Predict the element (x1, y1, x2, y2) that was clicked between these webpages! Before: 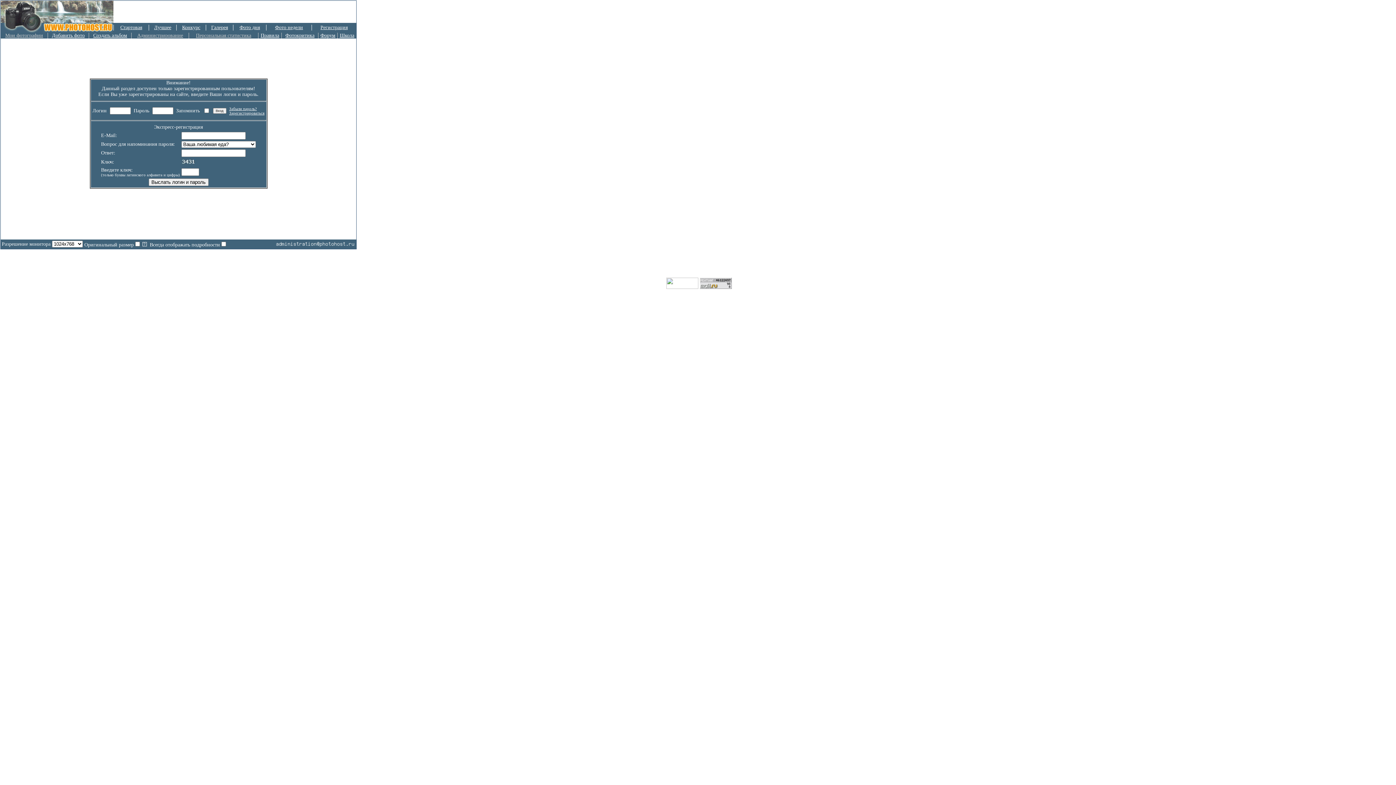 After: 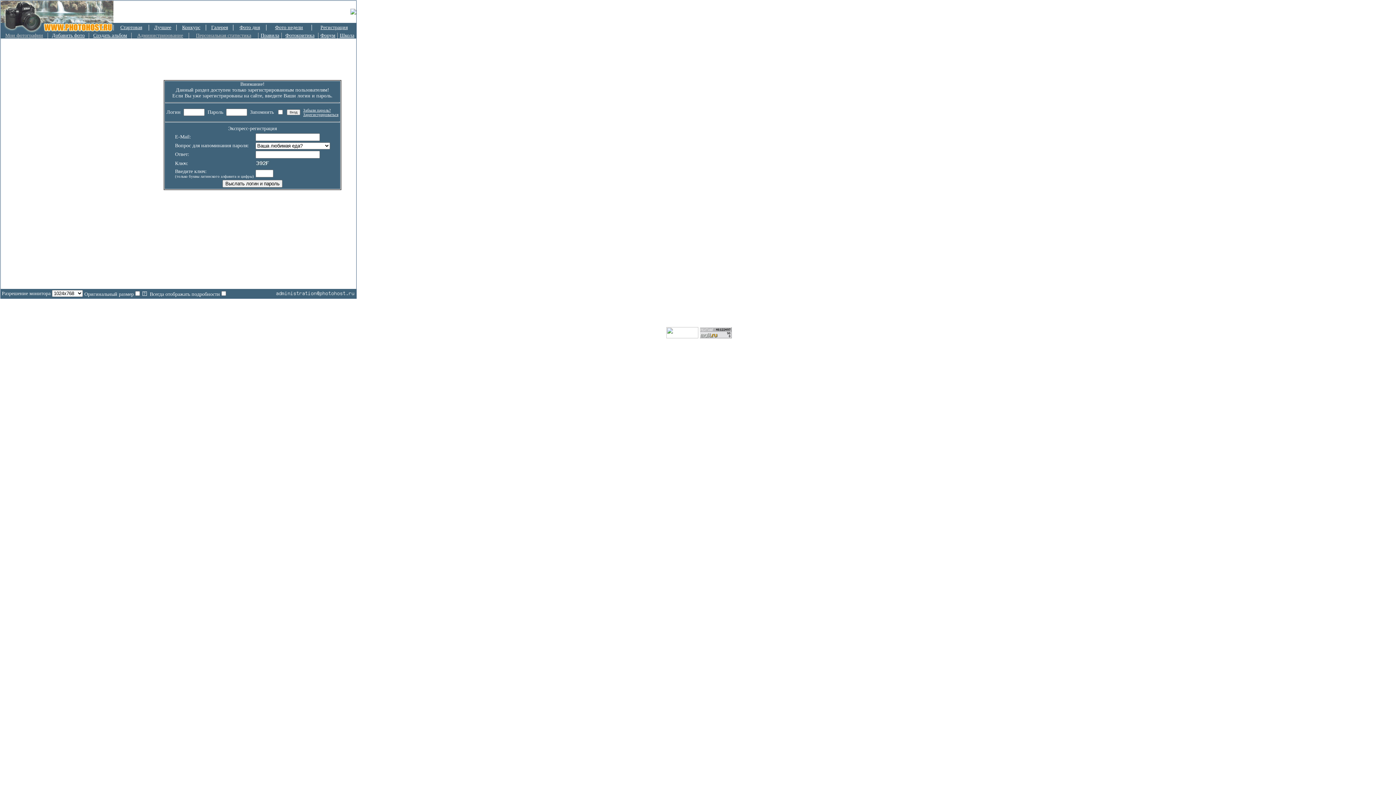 Action: label: Создать альбом bbox: (93, 32, 127, 38)